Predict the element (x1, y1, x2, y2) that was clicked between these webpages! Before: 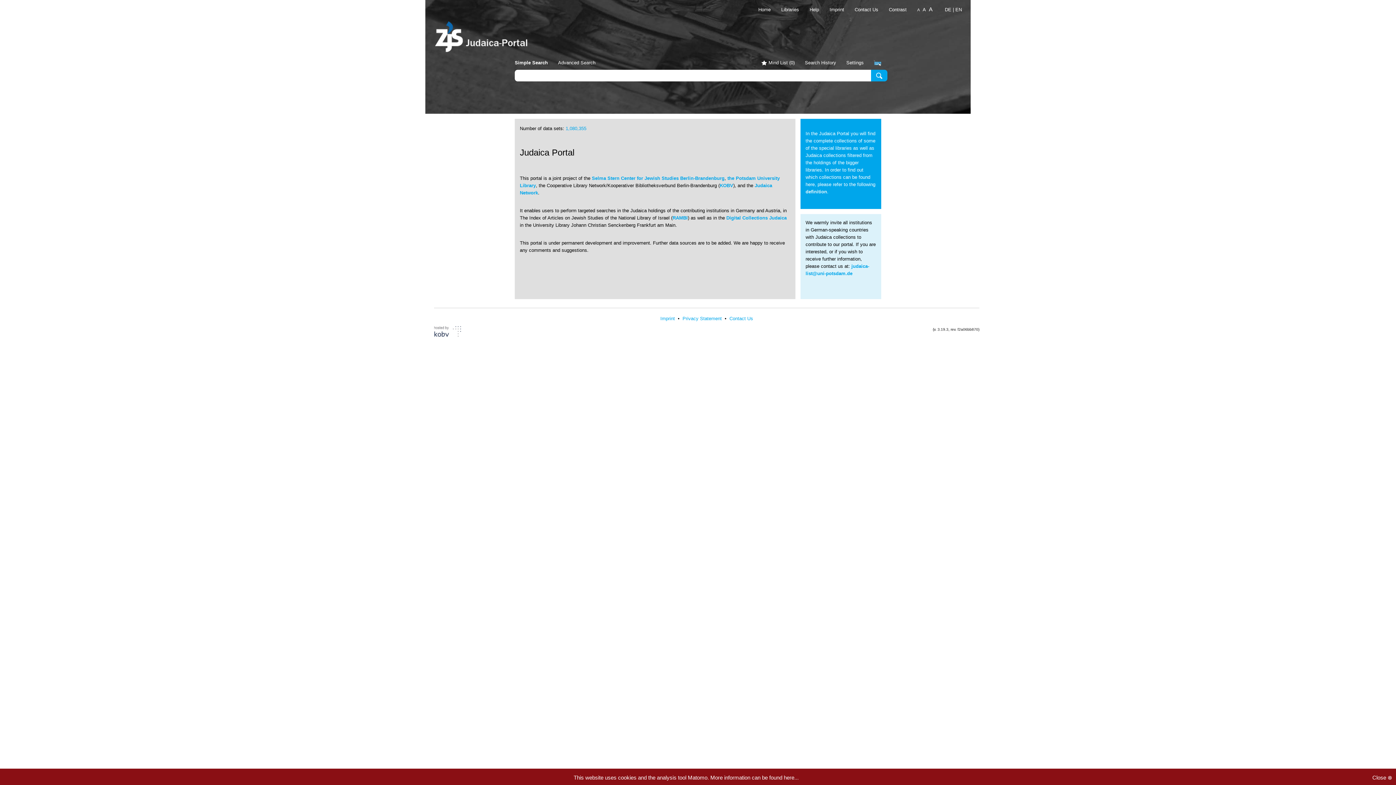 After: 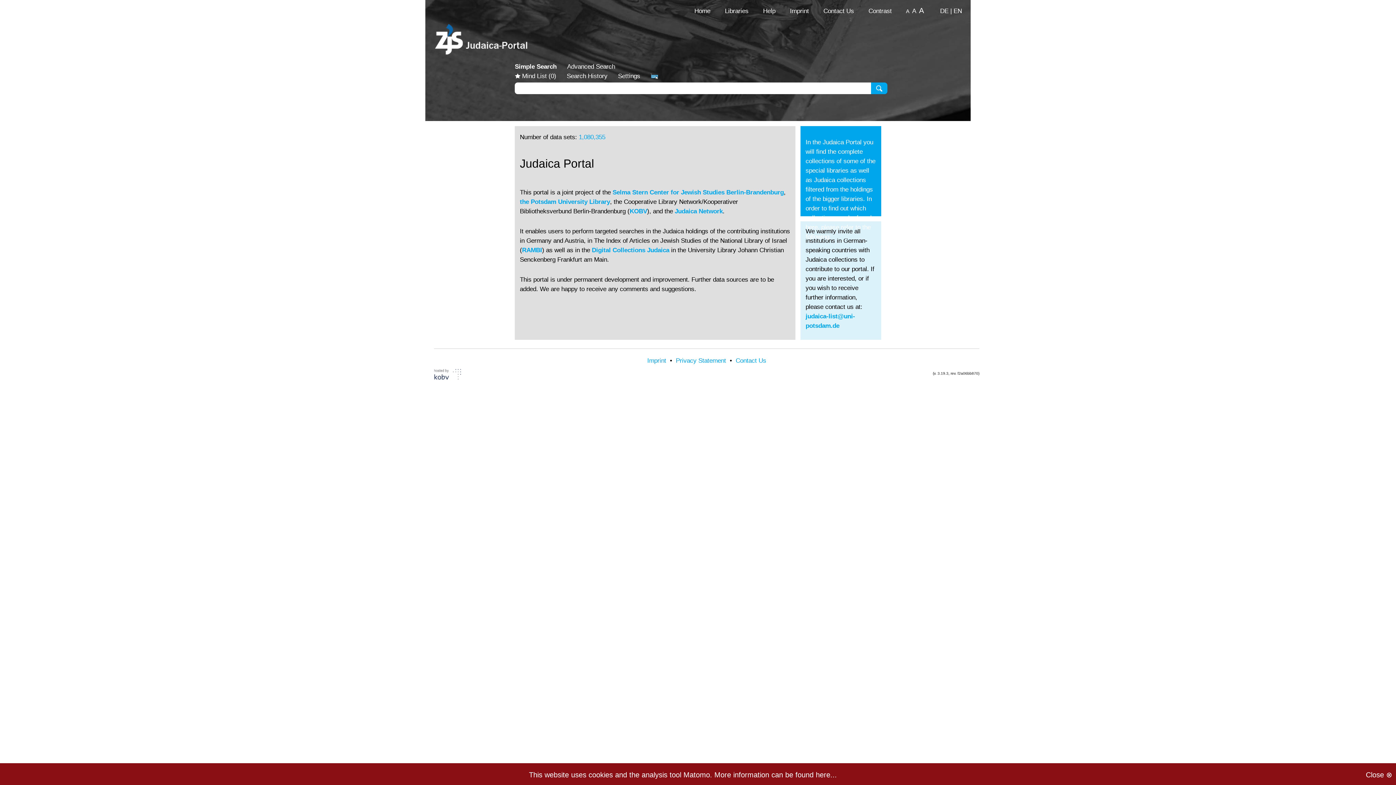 Action: bbox: (927, 6, 934, 12) label: A